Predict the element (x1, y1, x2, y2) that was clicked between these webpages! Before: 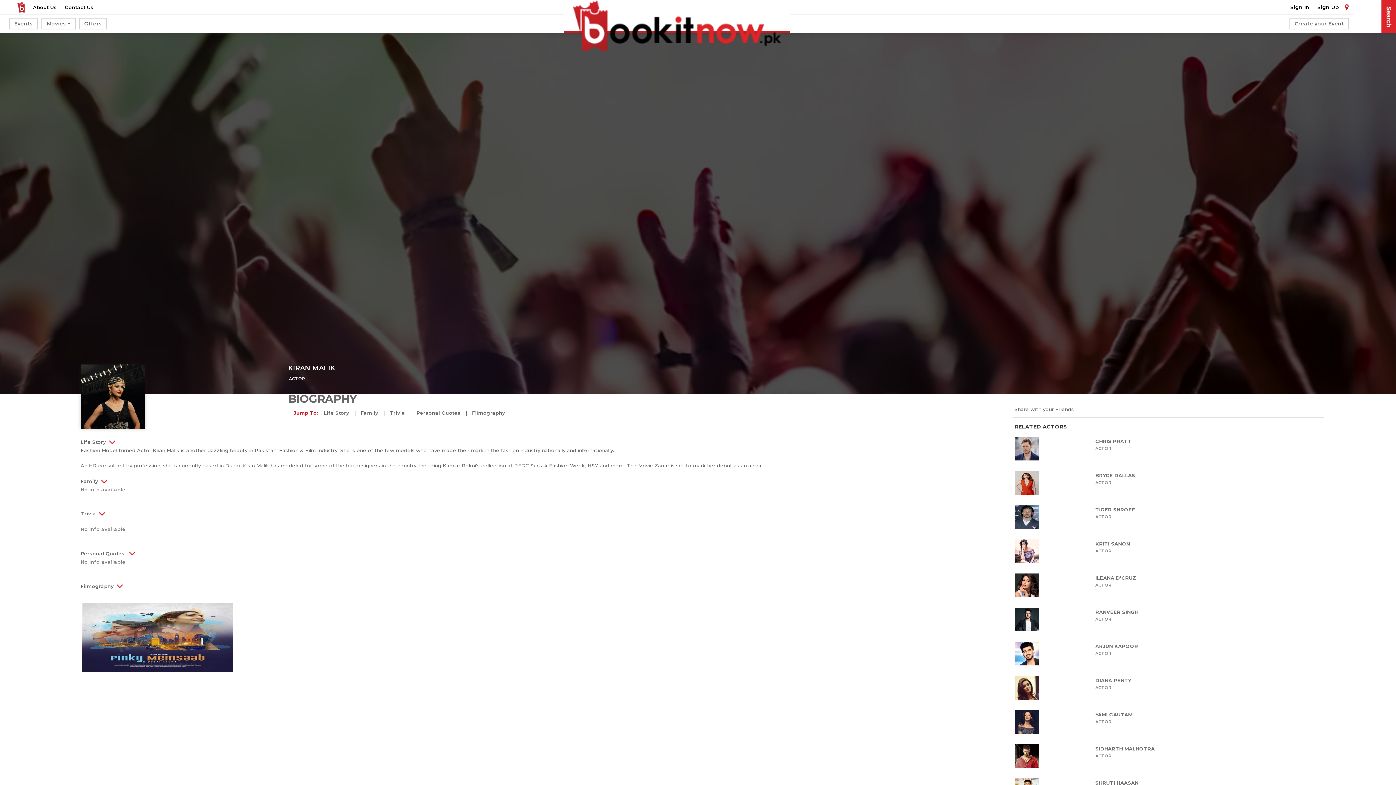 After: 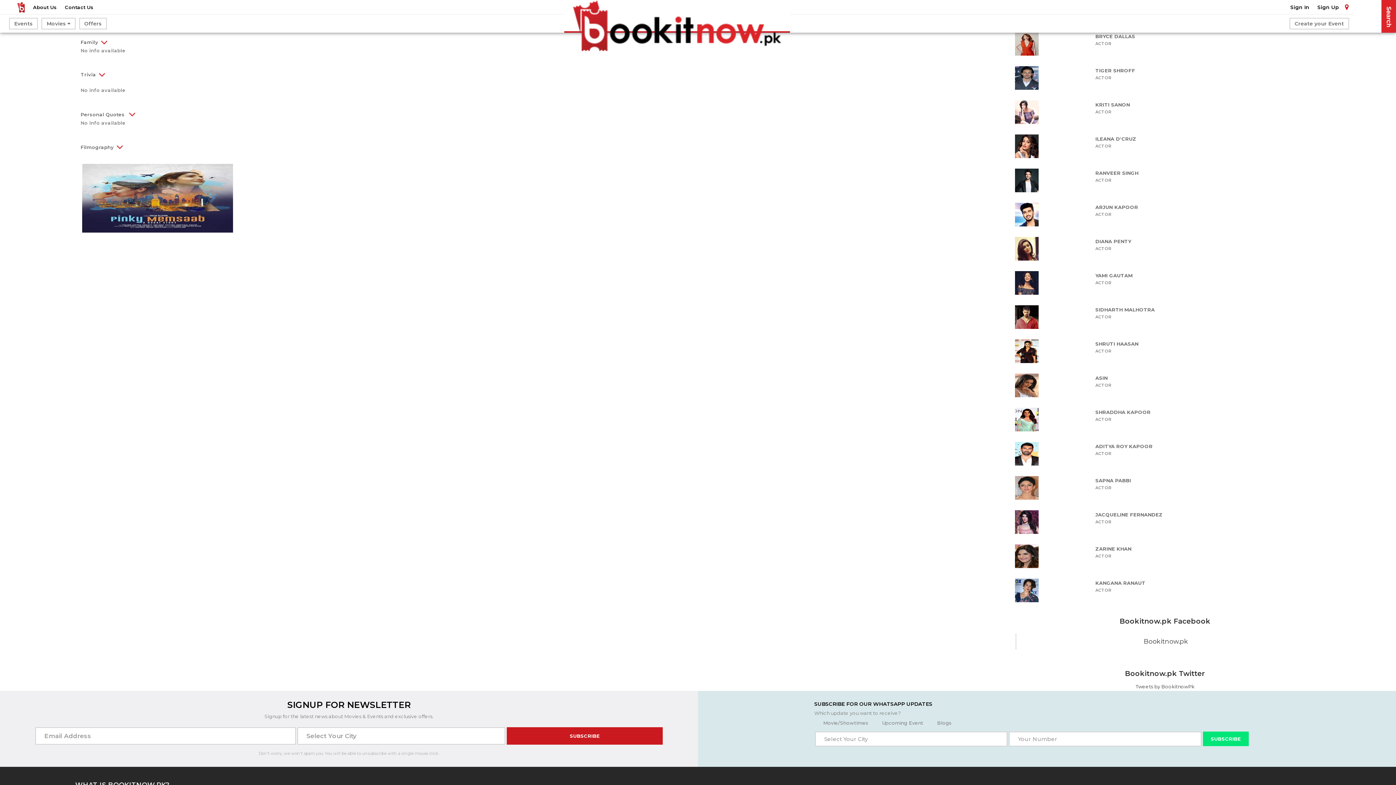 Action: bbox: (357, 410, 379, 416) label: Family 